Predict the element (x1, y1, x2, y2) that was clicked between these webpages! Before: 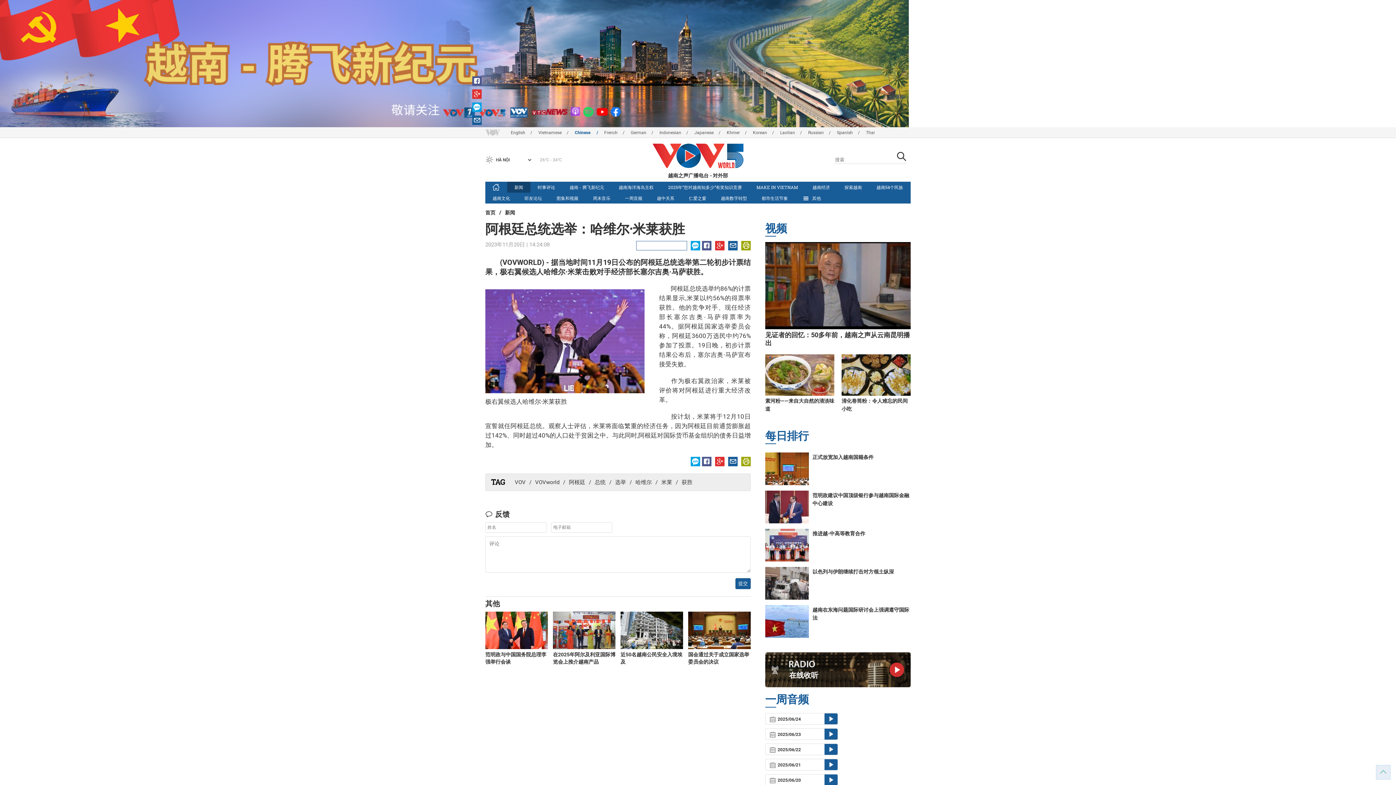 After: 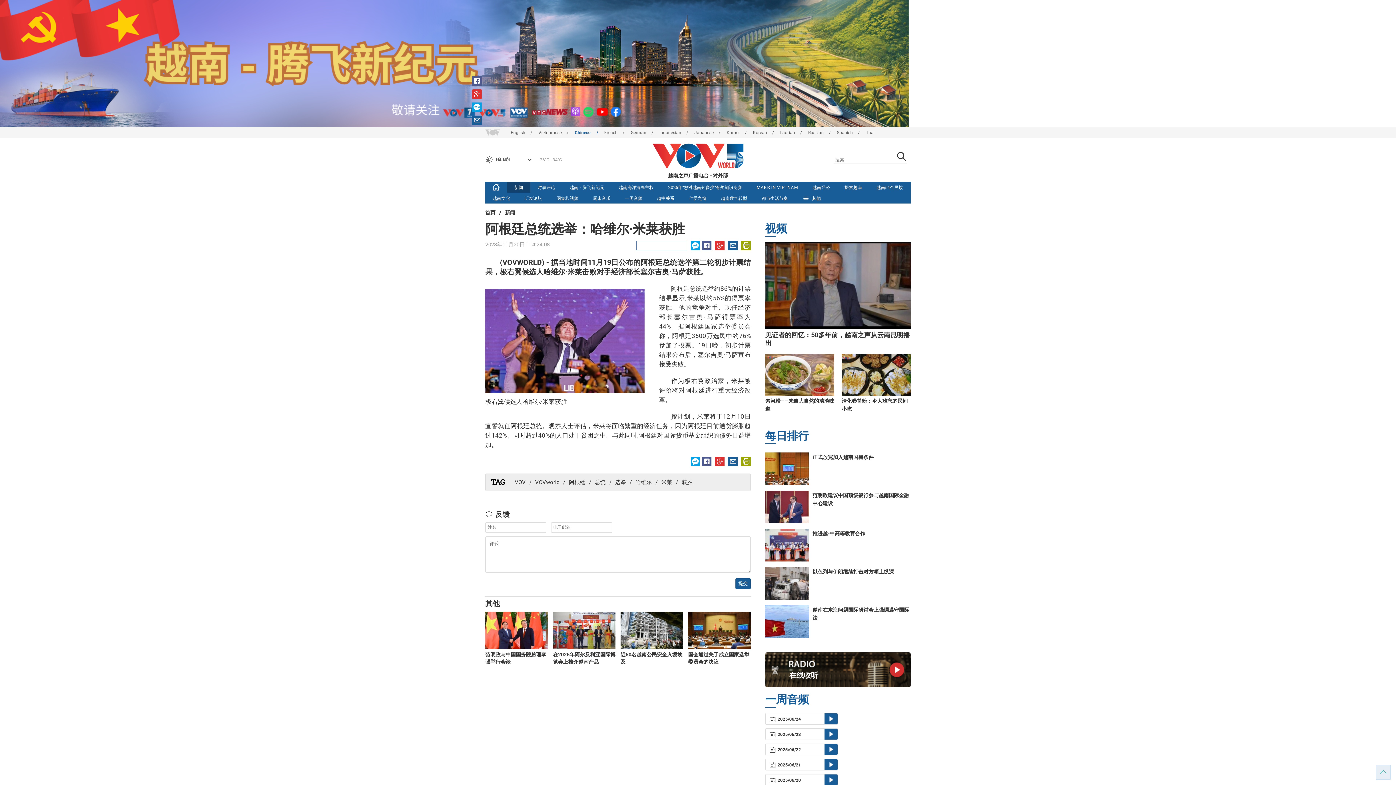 Action: bbox: (0, 60, 909, 66)